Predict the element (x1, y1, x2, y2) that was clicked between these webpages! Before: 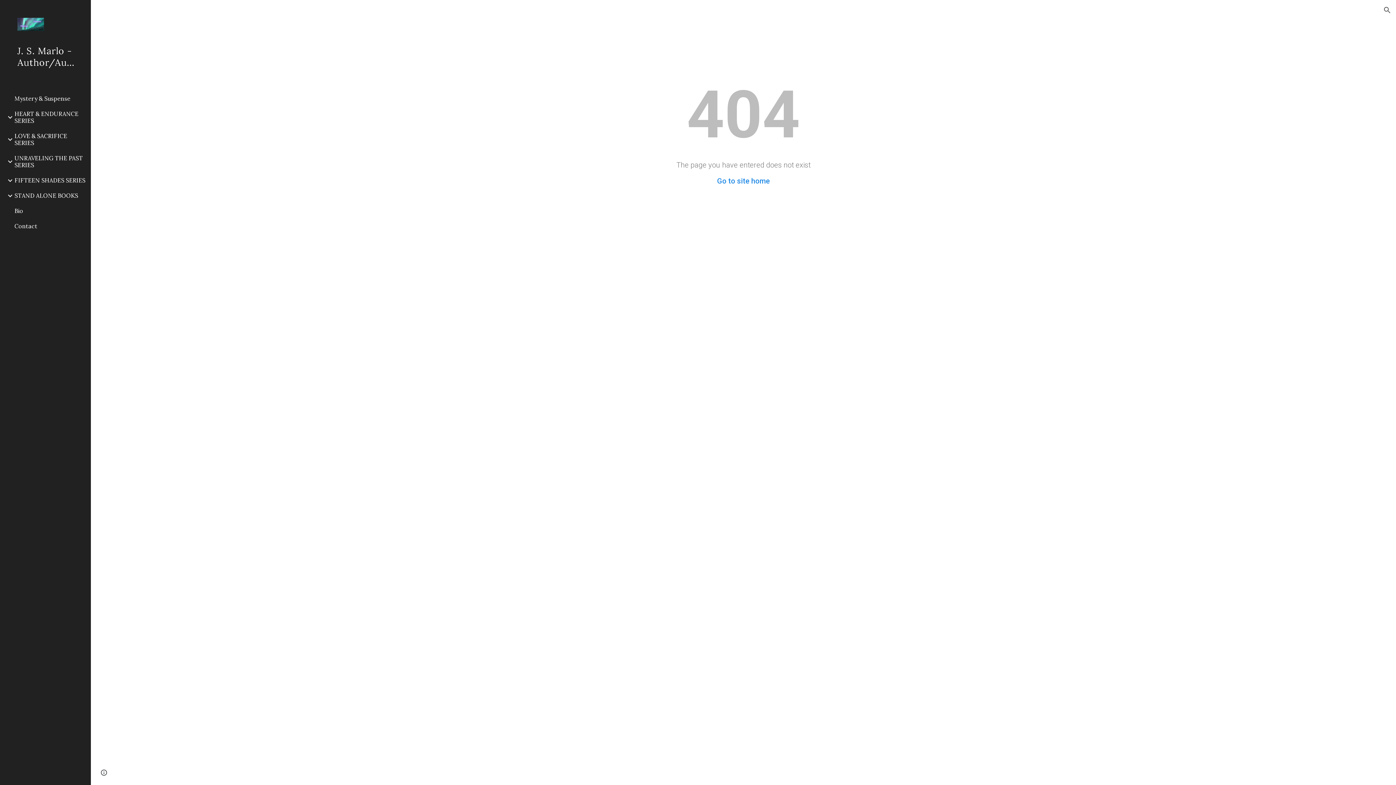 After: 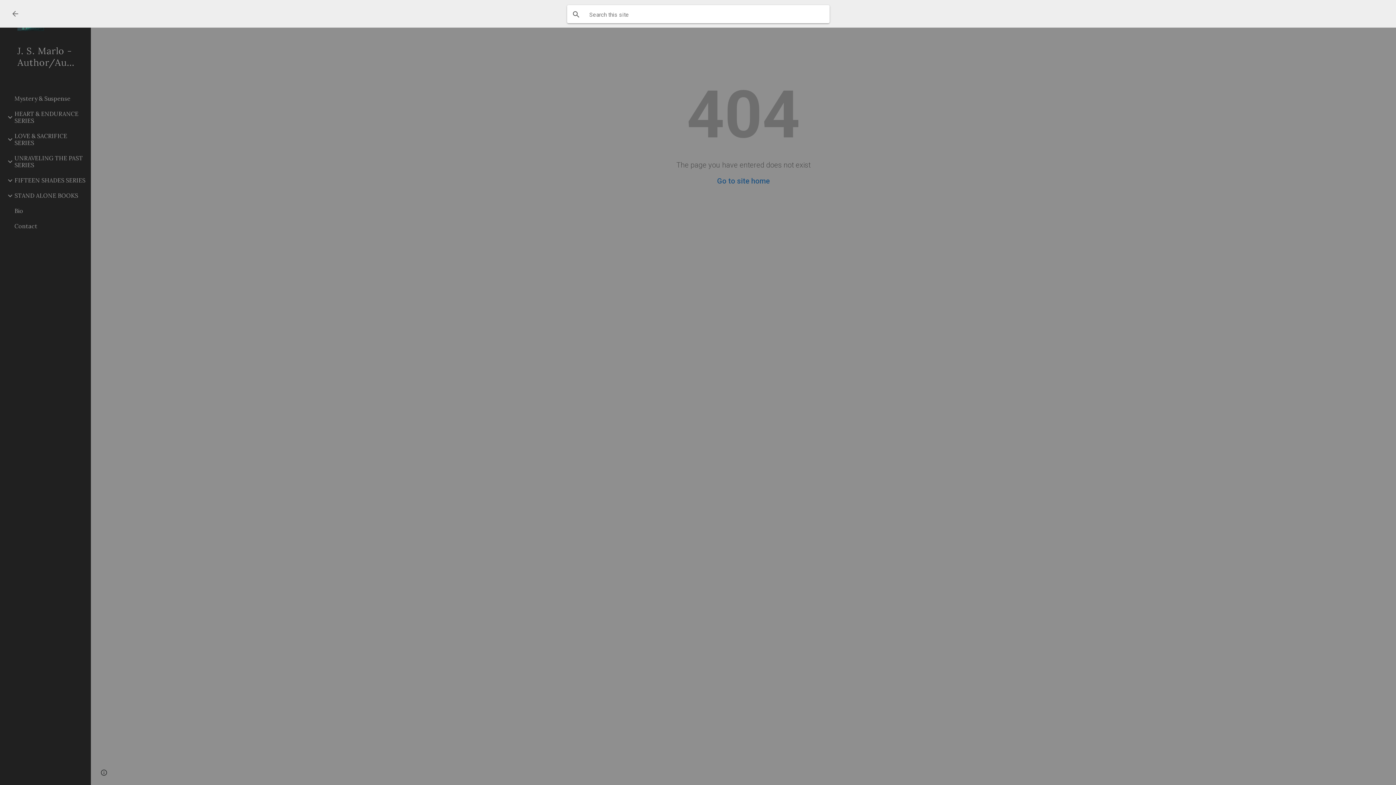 Action: bbox: (1378, 1, 1396, 18) label: Open search bar